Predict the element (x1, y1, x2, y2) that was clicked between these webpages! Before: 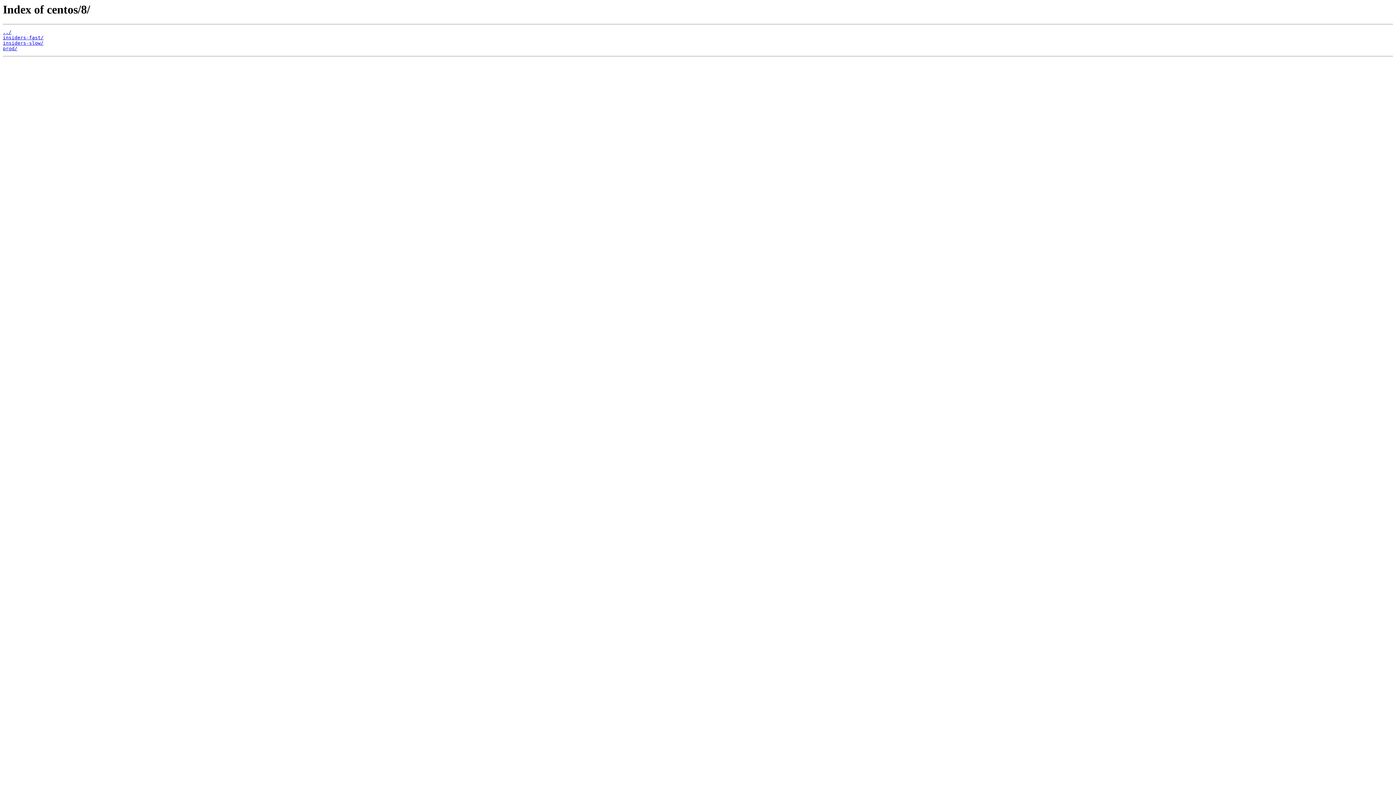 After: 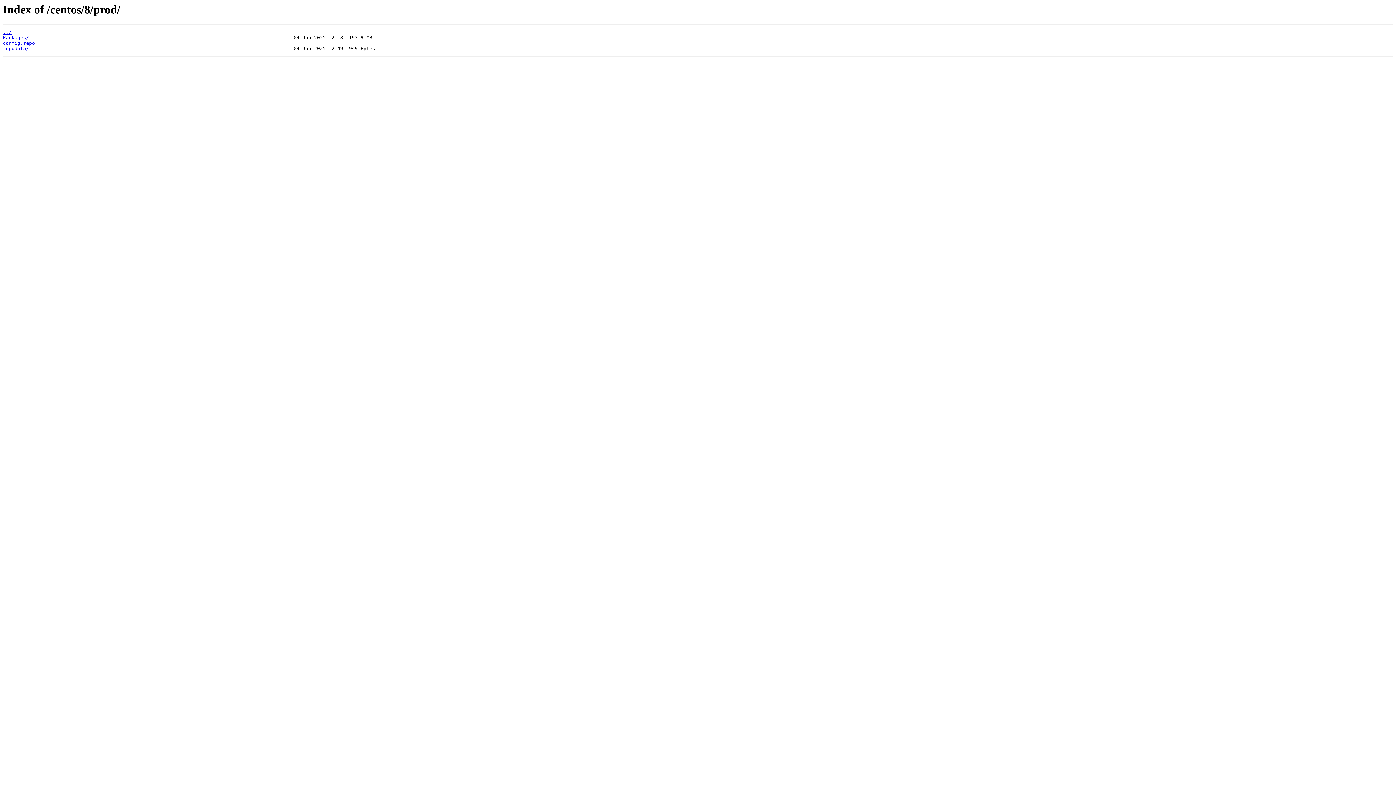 Action: label: prod/ bbox: (2, 45, 17, 51)